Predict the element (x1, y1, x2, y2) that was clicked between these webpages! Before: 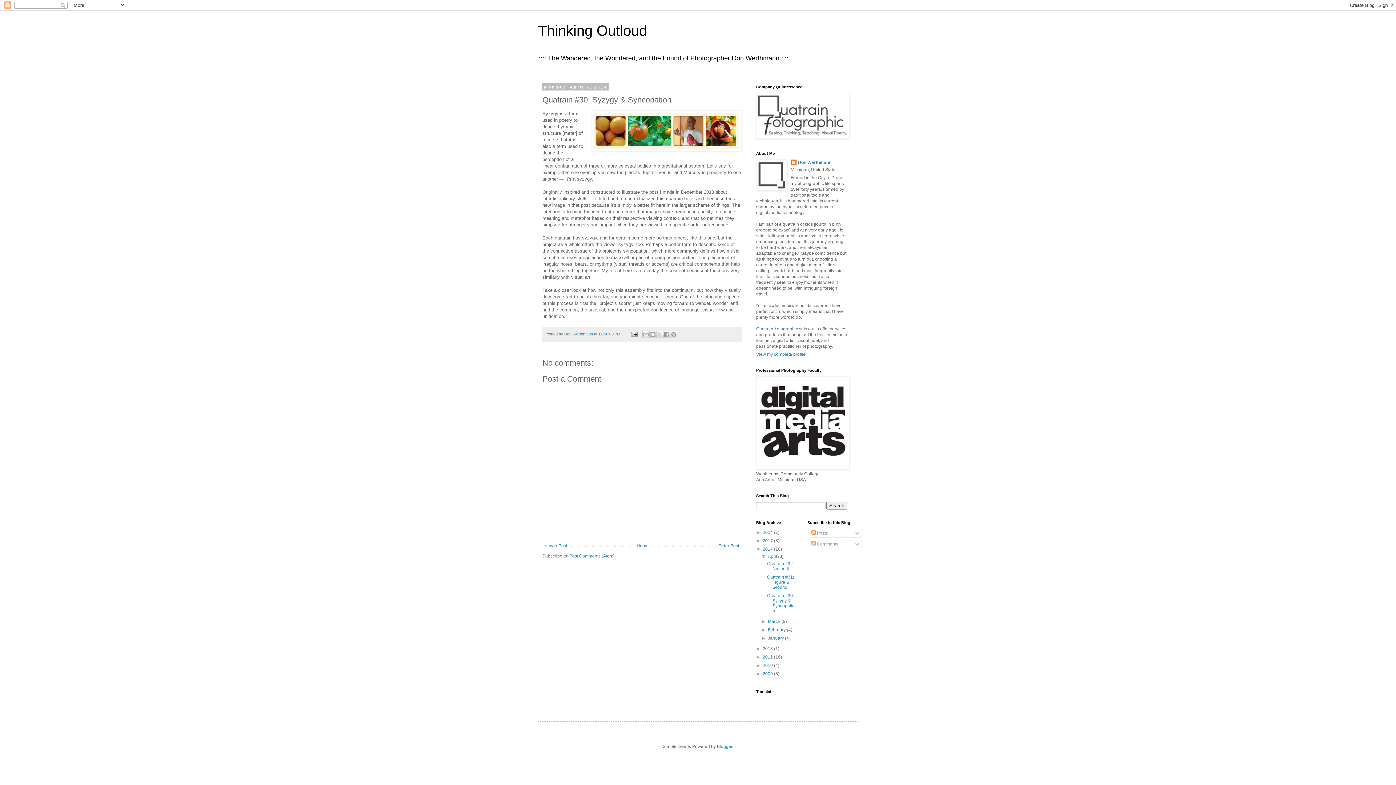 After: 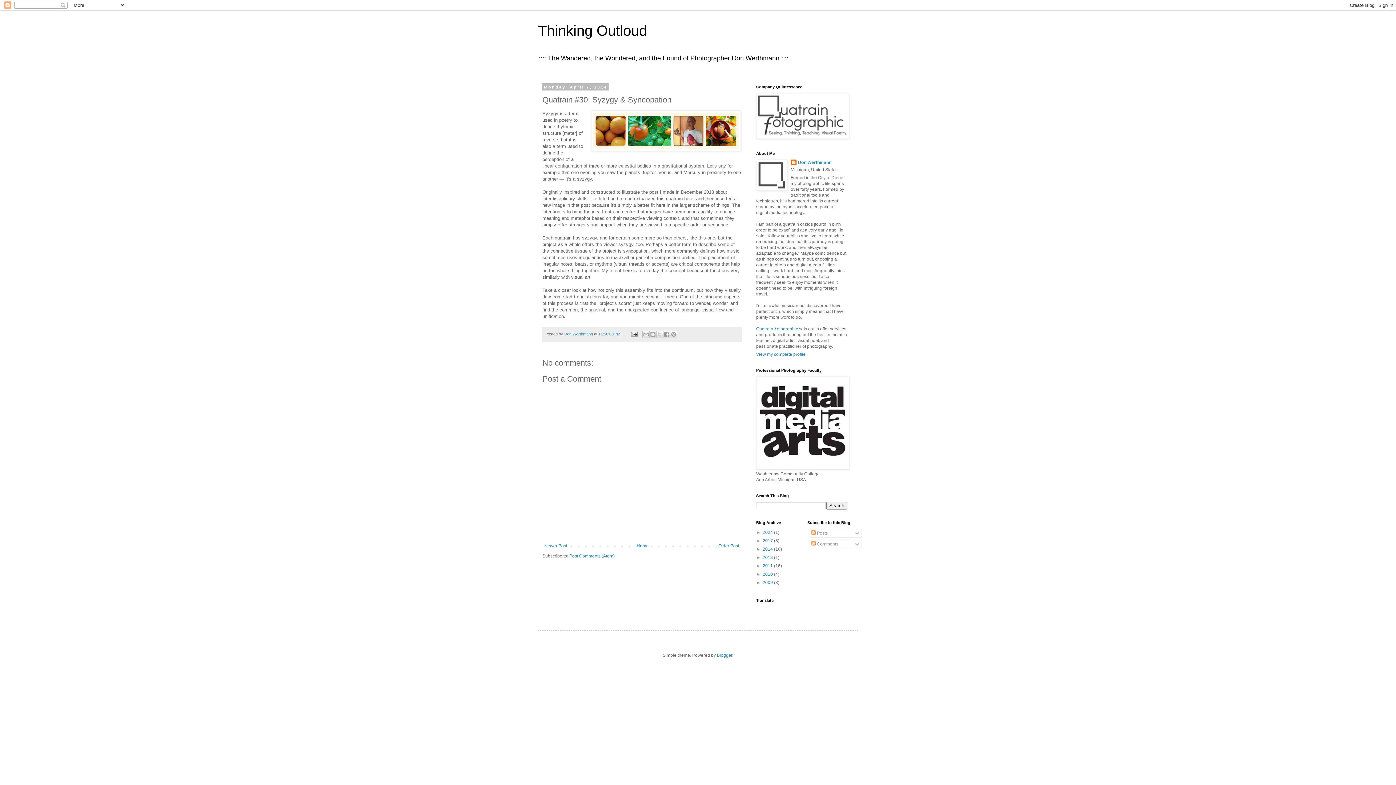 Action: bbox: (756, 546, 762, 552) label: ▼  